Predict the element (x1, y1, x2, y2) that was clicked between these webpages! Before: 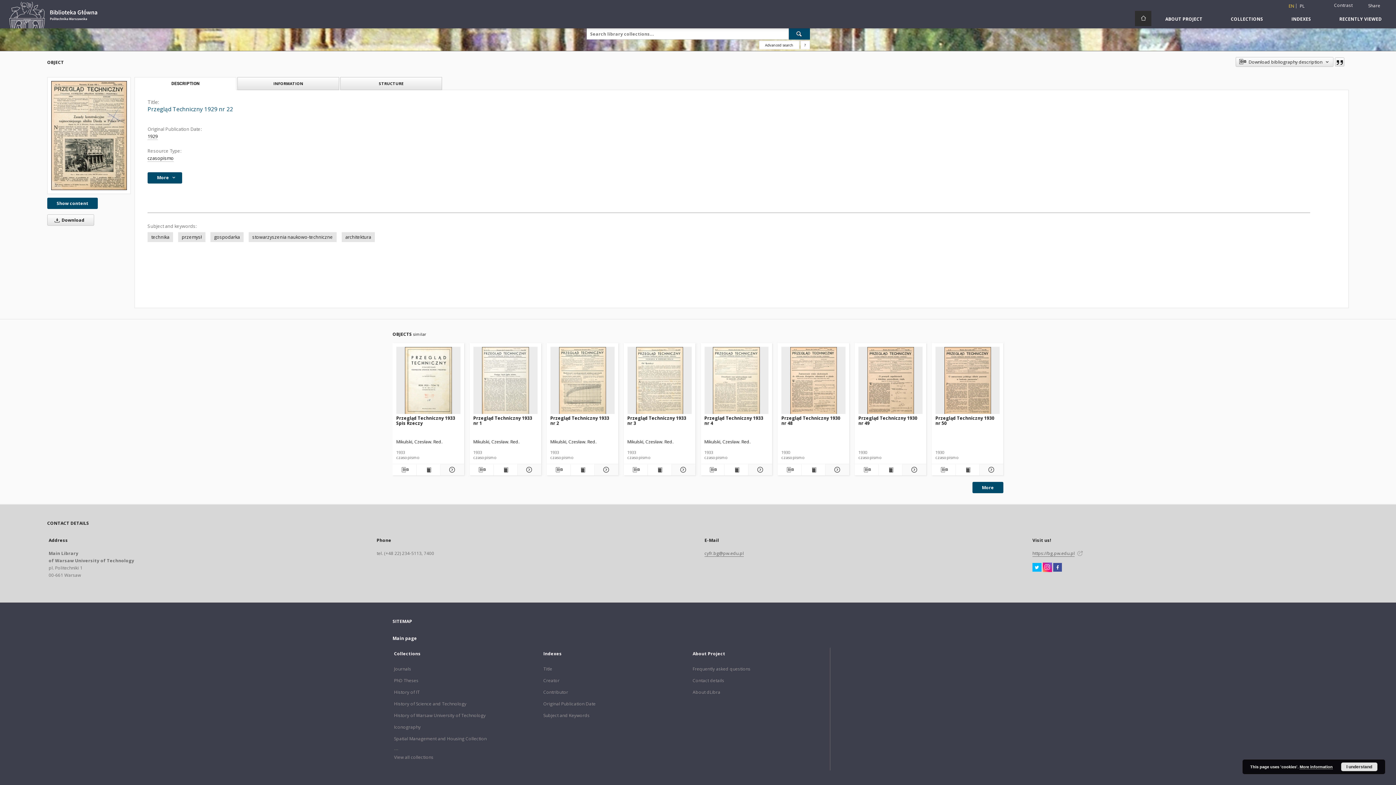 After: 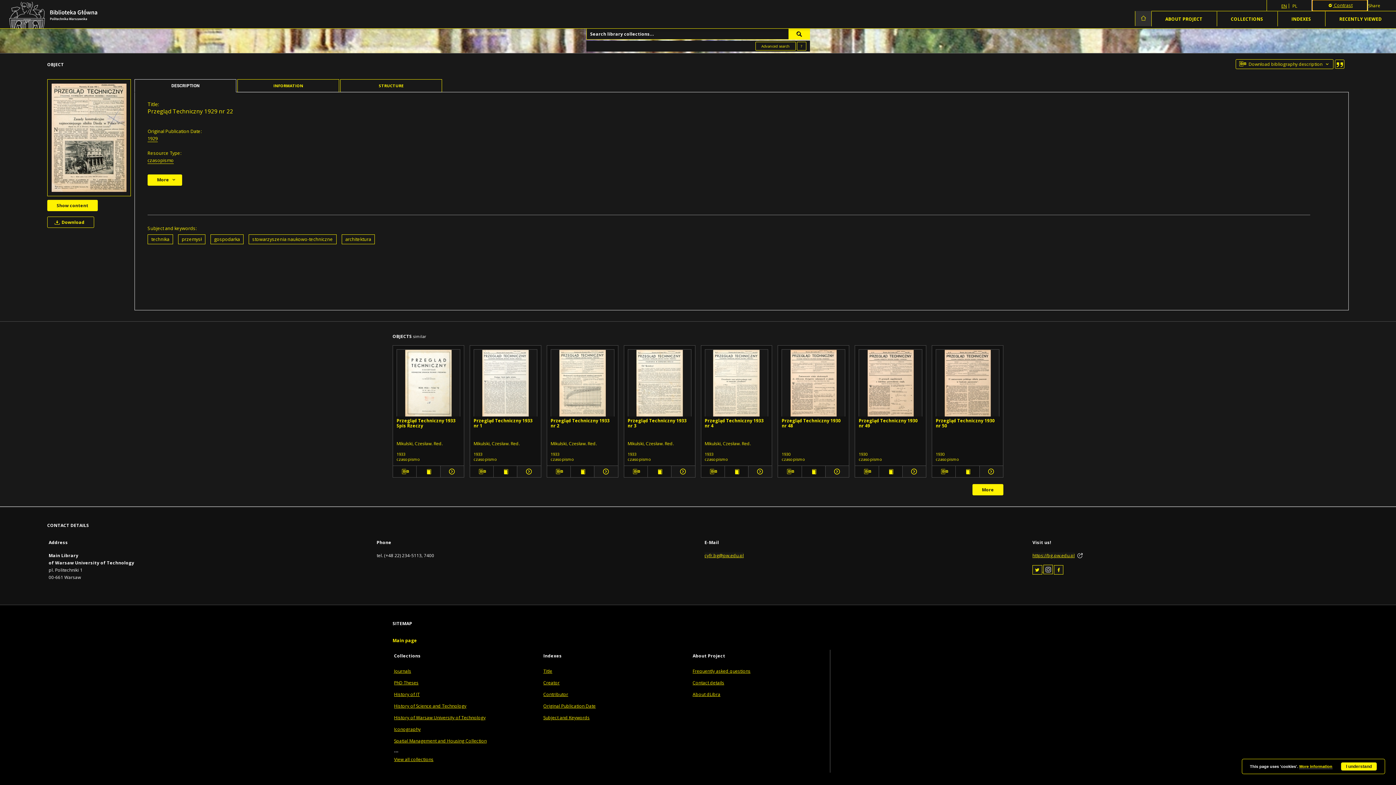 Action: label: Contrast bbox: (1319, 0, 1367, 10)